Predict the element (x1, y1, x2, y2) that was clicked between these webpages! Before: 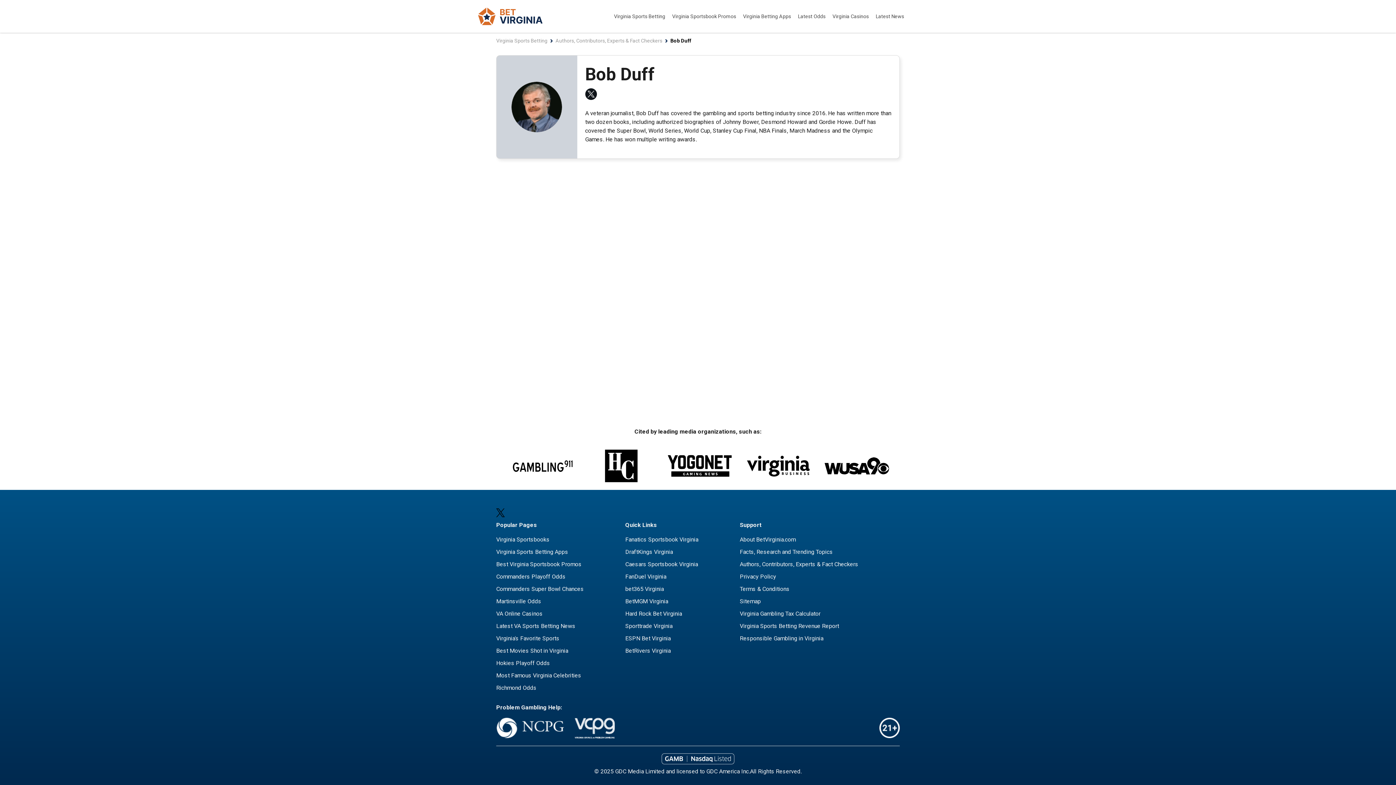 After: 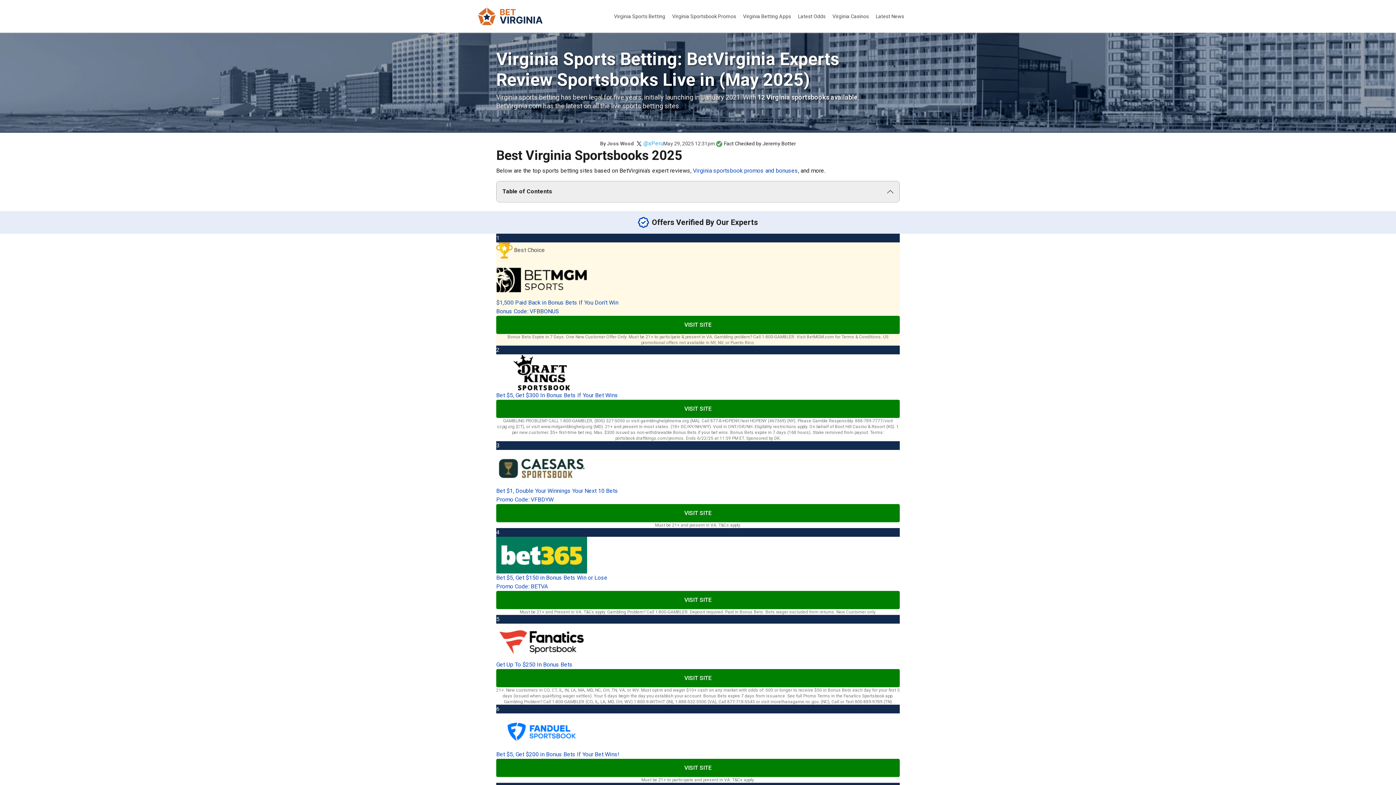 Action: label: Virginia Sportsbooks bbox: (496, 535, 625, 544)